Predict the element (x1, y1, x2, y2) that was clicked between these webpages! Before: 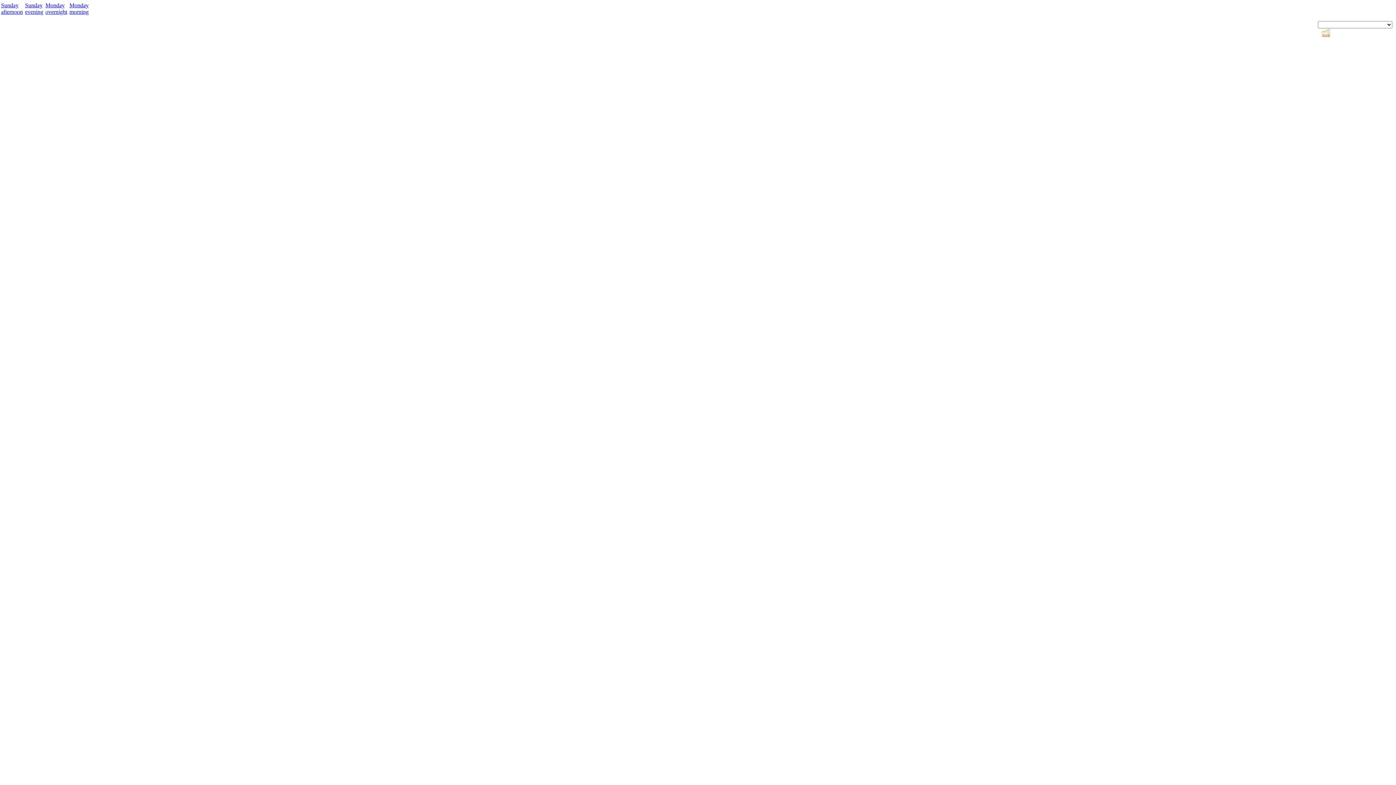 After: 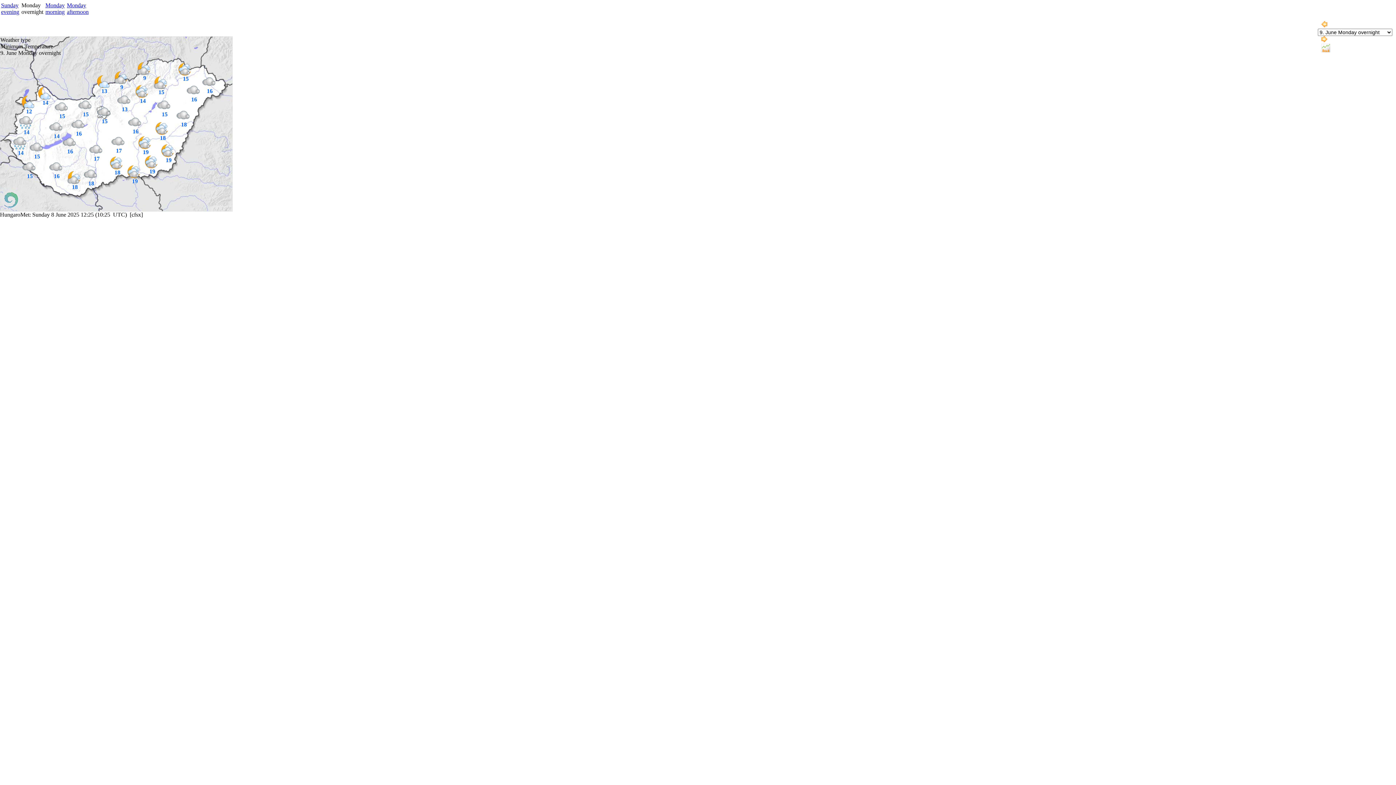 Action: label: Monday
overnight bbox: (45, 2, 67, 14)